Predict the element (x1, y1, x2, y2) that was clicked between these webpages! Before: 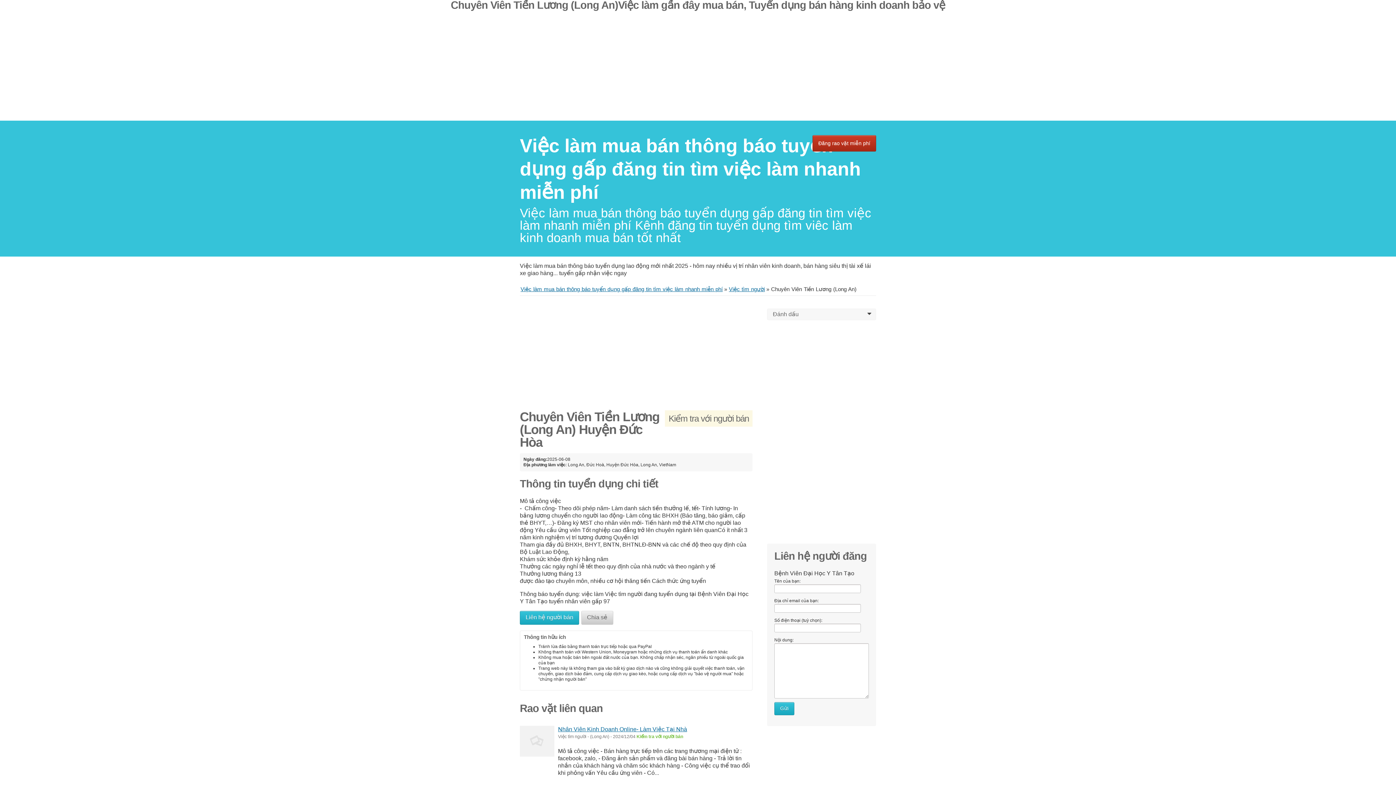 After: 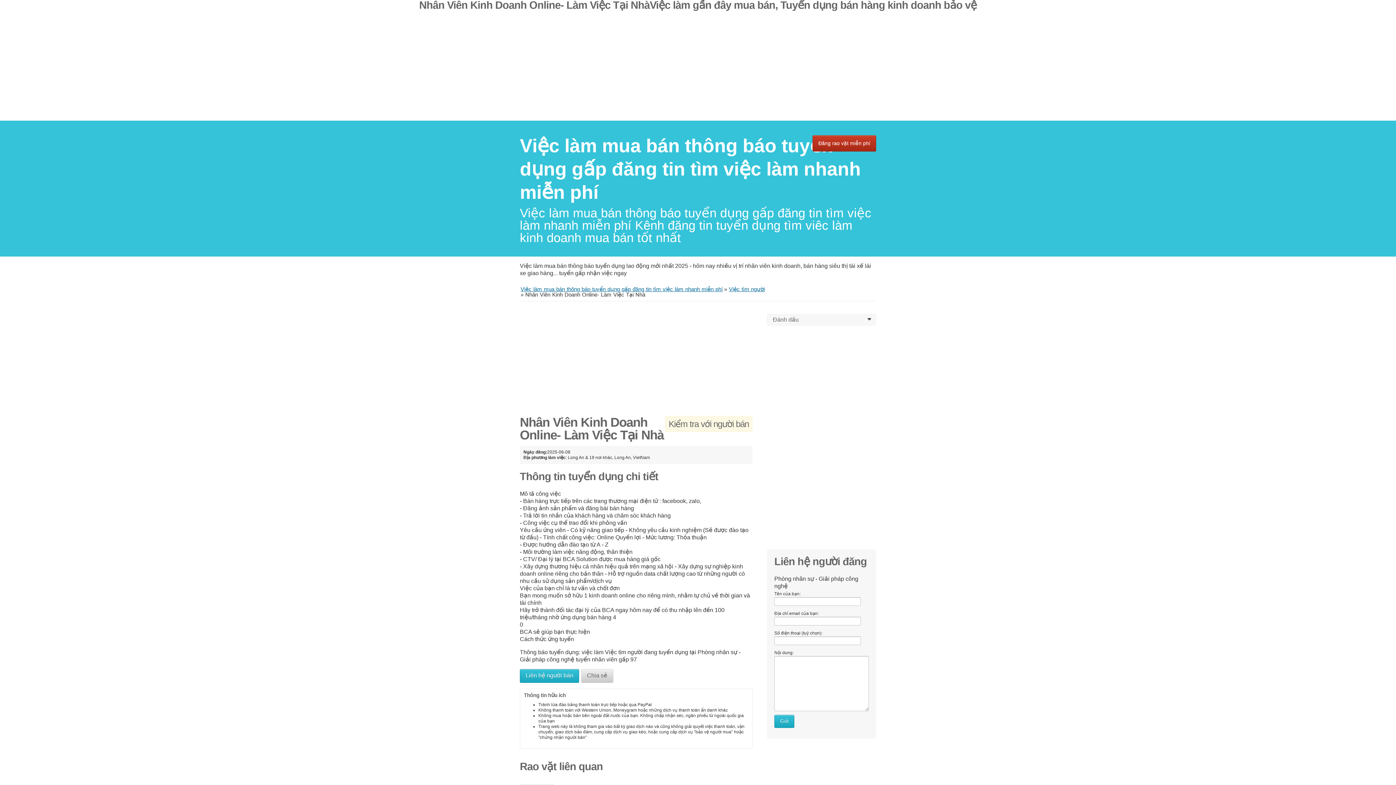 Action: bbox: (558, 726, 687, 732) label: Nhân Viên Kinh Doanh Online- Làm Việc Tại Nhà